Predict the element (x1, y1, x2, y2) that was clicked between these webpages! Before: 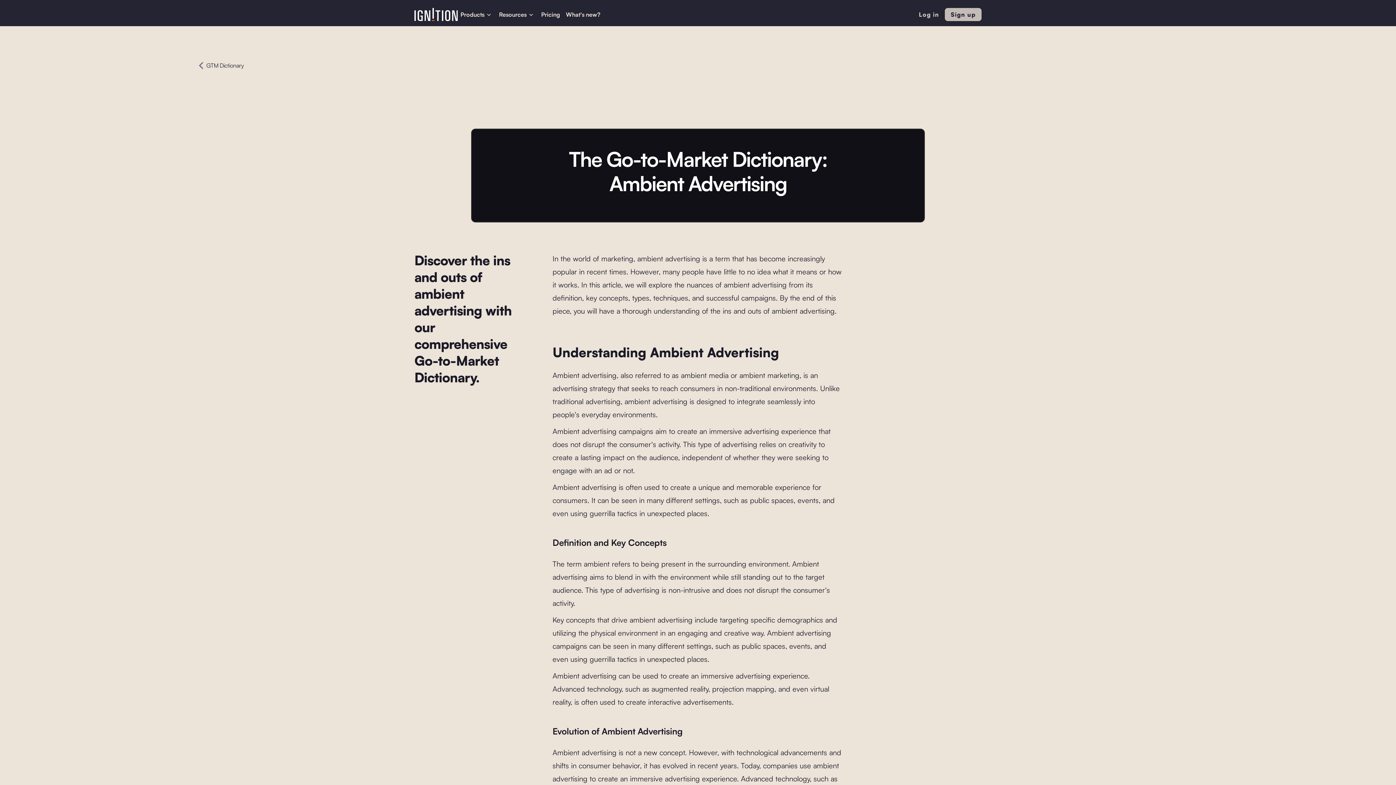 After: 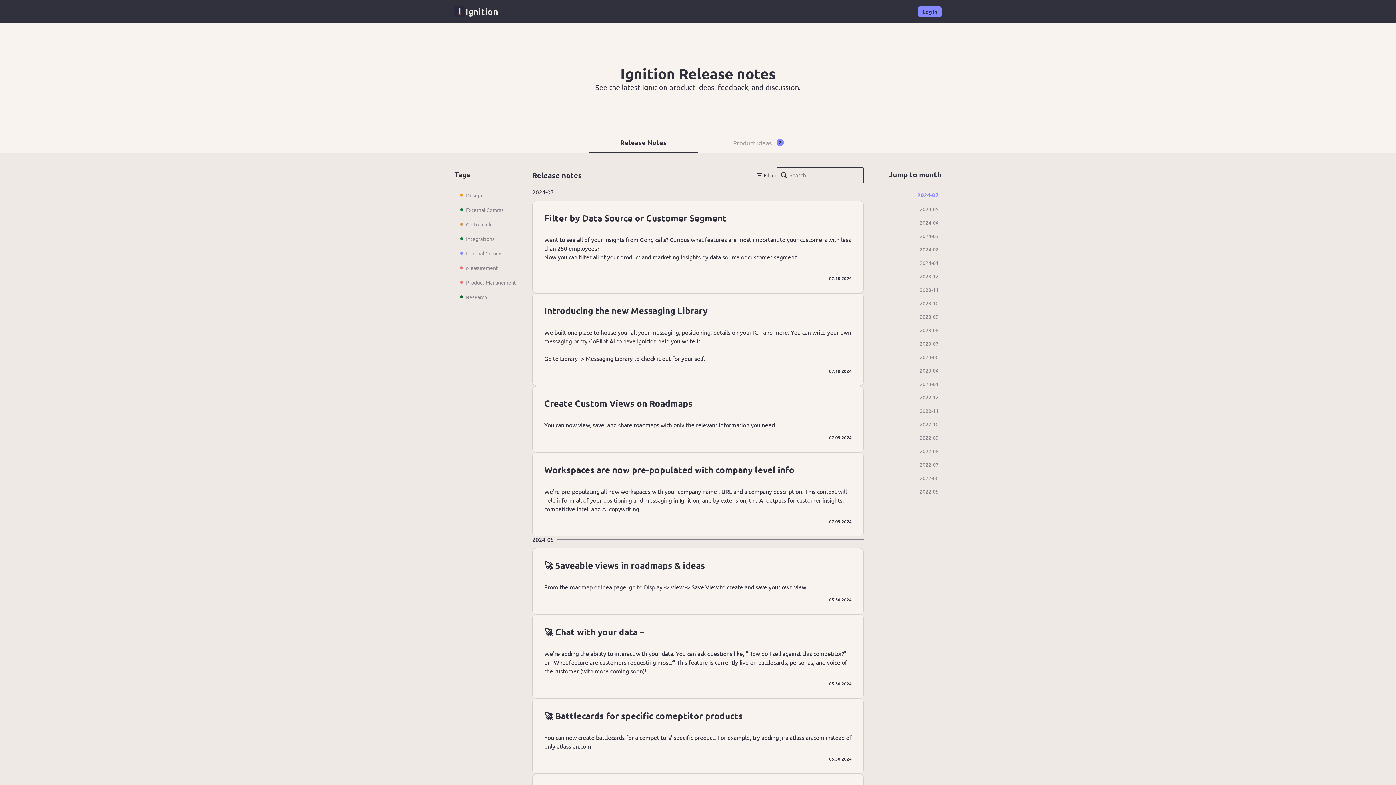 Action: label: What's new? bbox: (563, 5, 603, 23)